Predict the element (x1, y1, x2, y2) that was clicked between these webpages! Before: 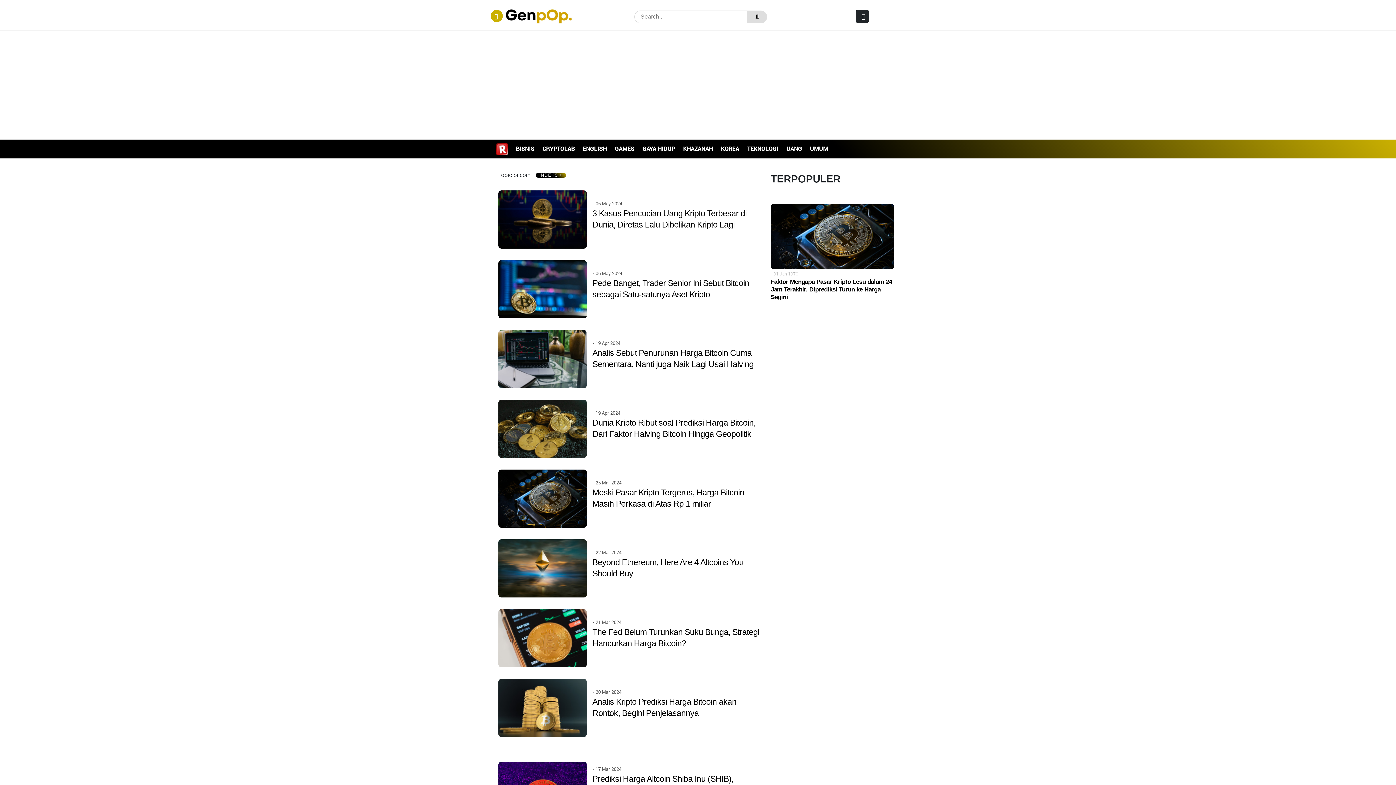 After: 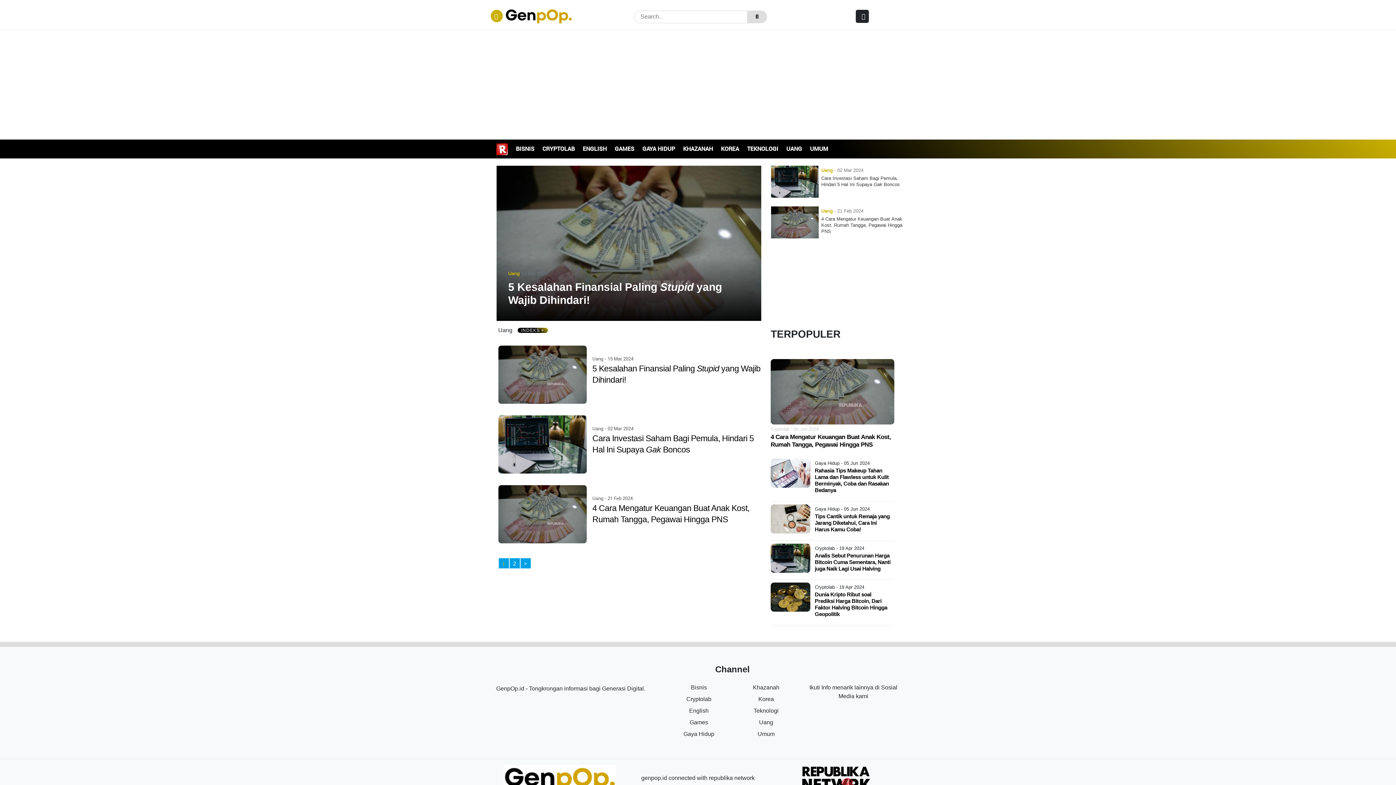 Action: bbox: (786, 145, 810, 152) label: UANG 